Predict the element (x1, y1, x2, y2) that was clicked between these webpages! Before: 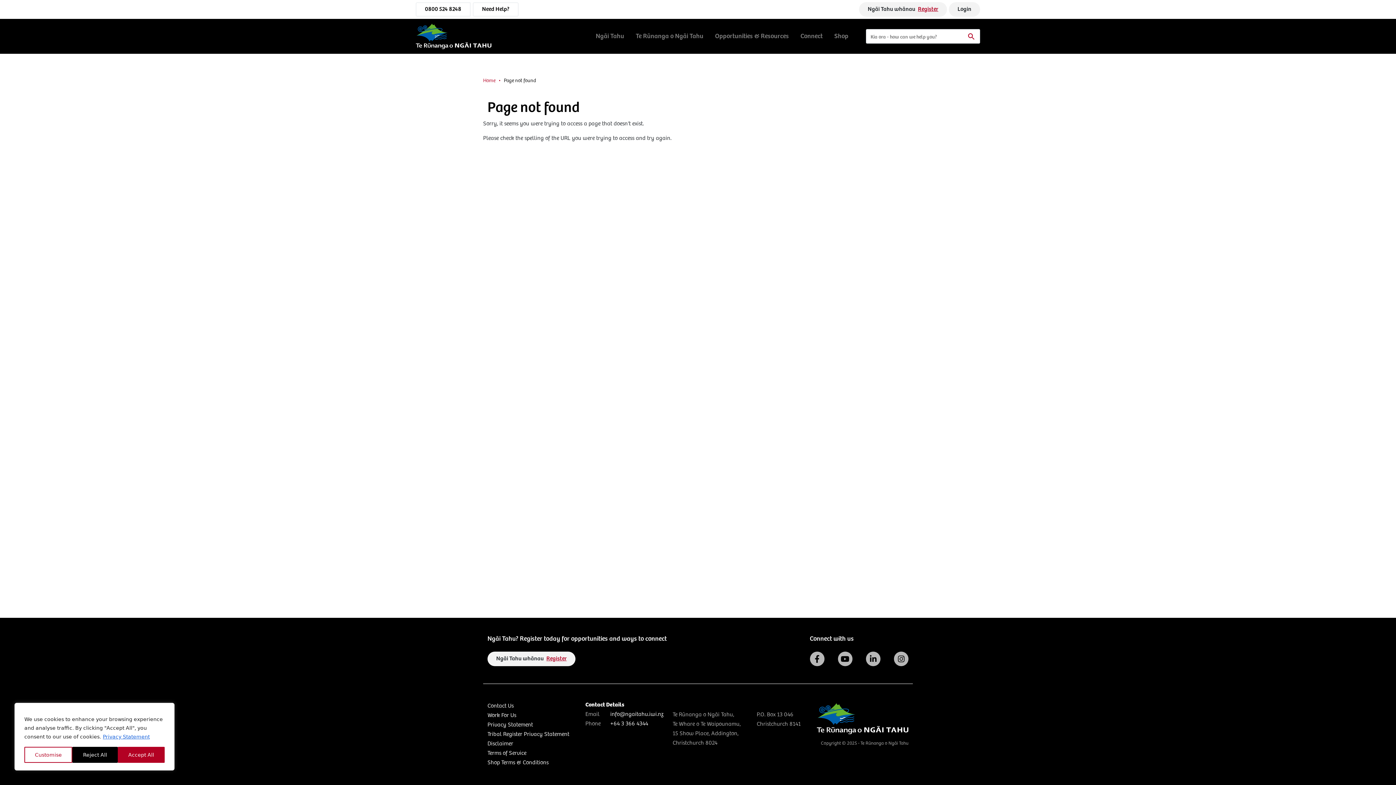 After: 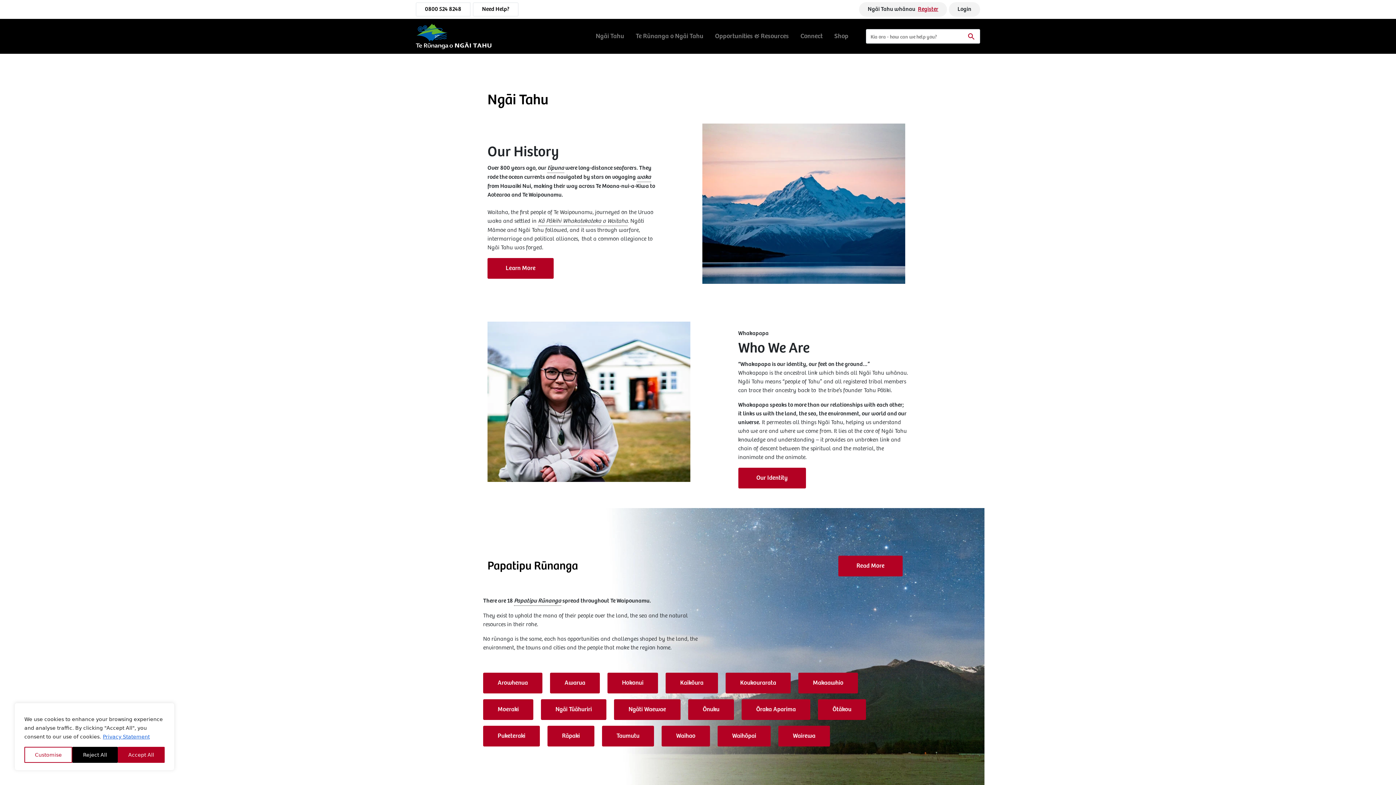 Action: bbox: (593, 22, 627, 50) label: Ngāi Tahu